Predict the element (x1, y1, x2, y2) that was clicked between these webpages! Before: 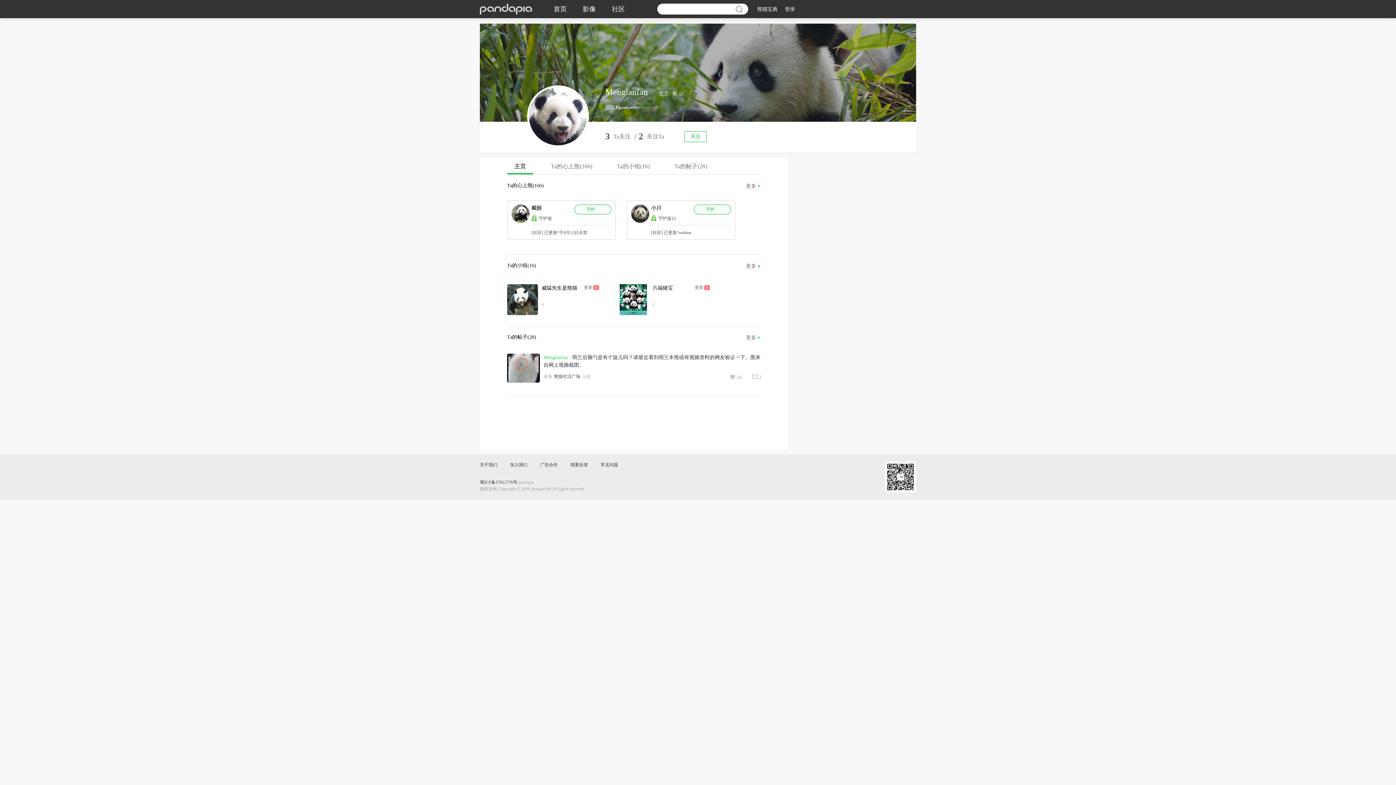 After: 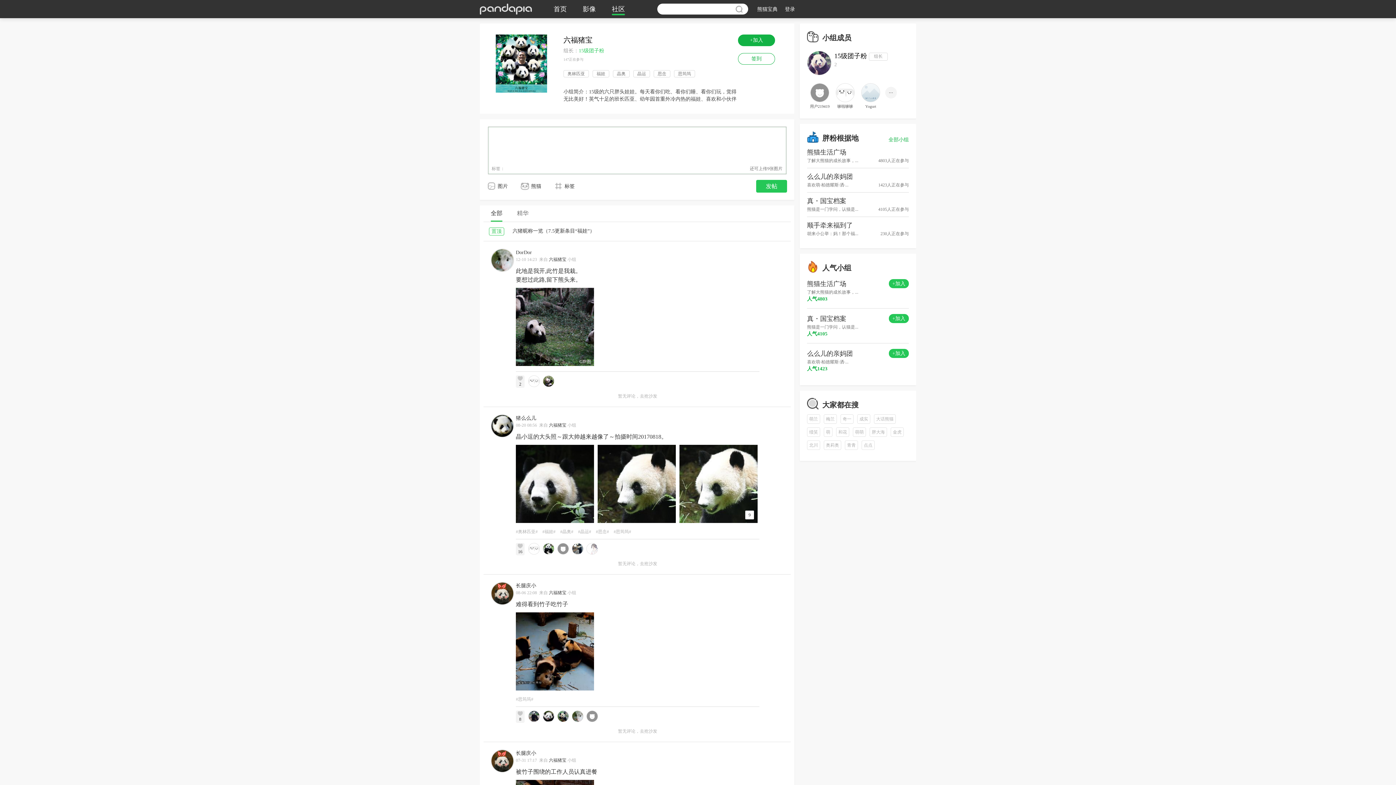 Action: bbox: (652, 285, 673, 290) label: 六福猪宝